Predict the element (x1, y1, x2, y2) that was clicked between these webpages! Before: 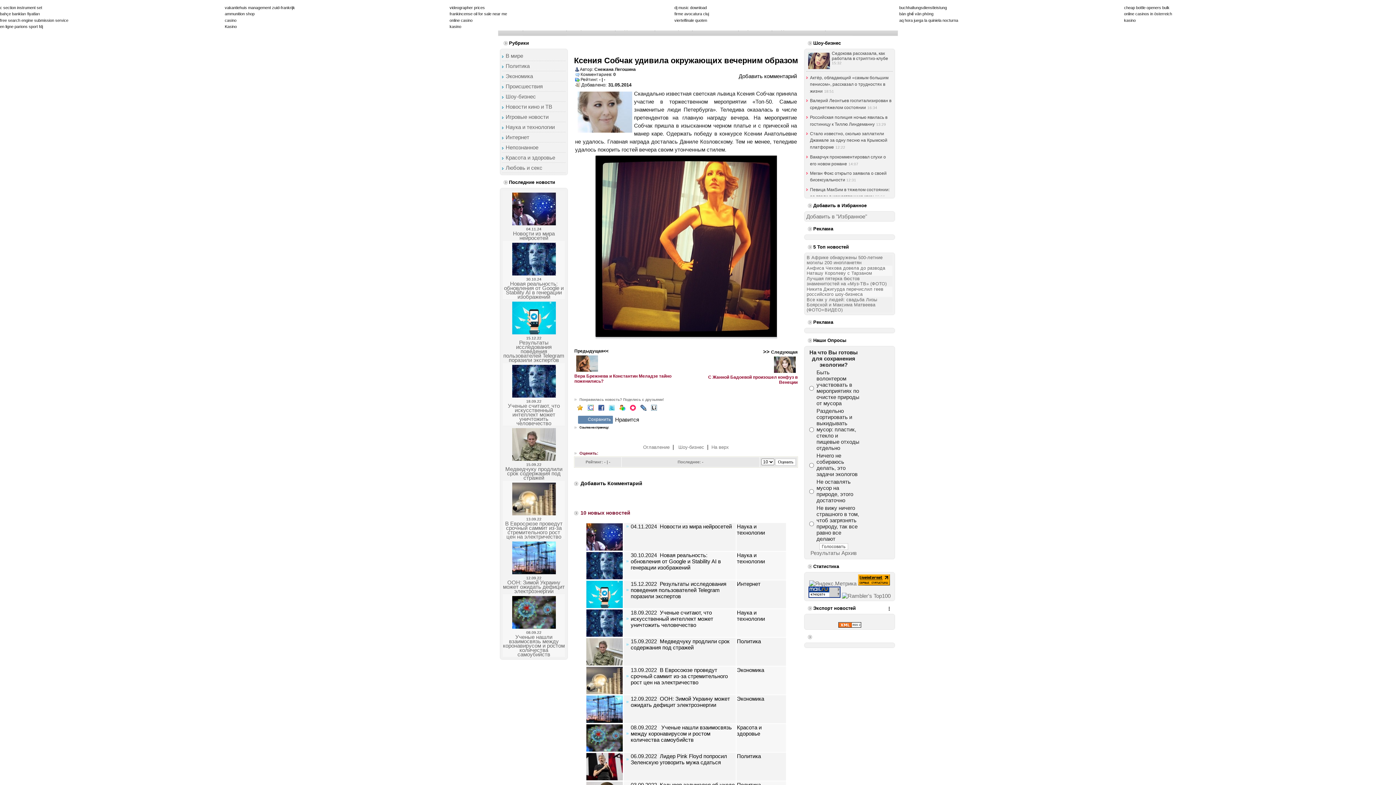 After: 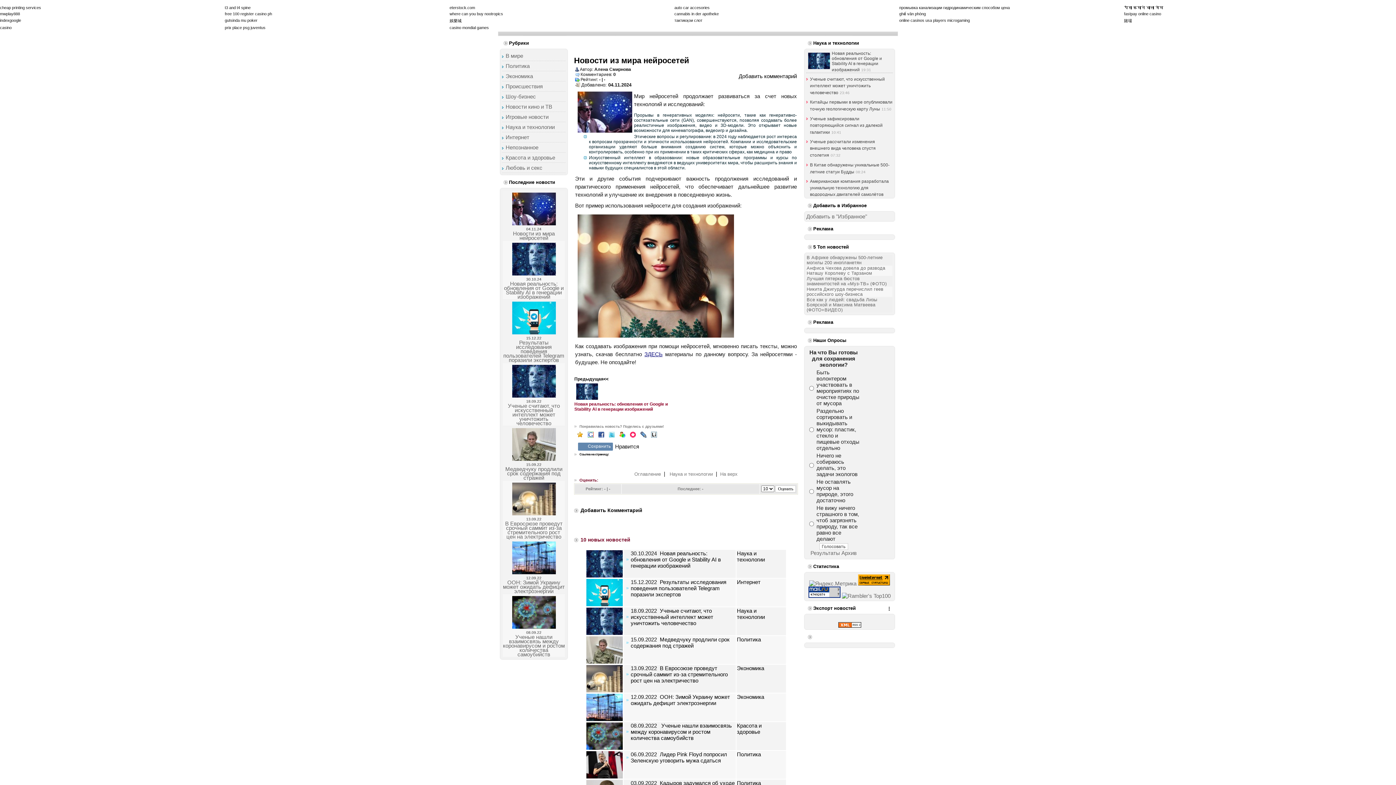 Action: bbox: (586, 545, 622, 552)